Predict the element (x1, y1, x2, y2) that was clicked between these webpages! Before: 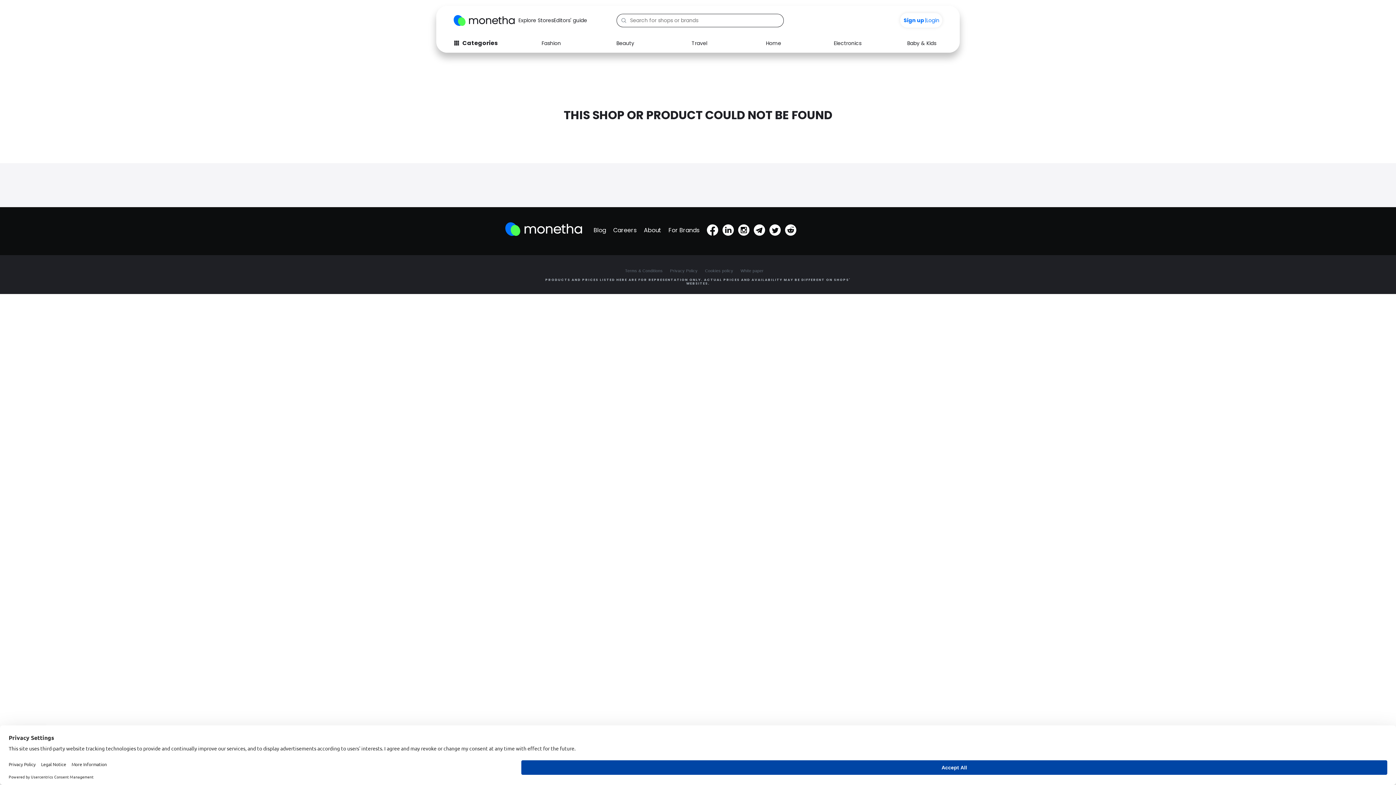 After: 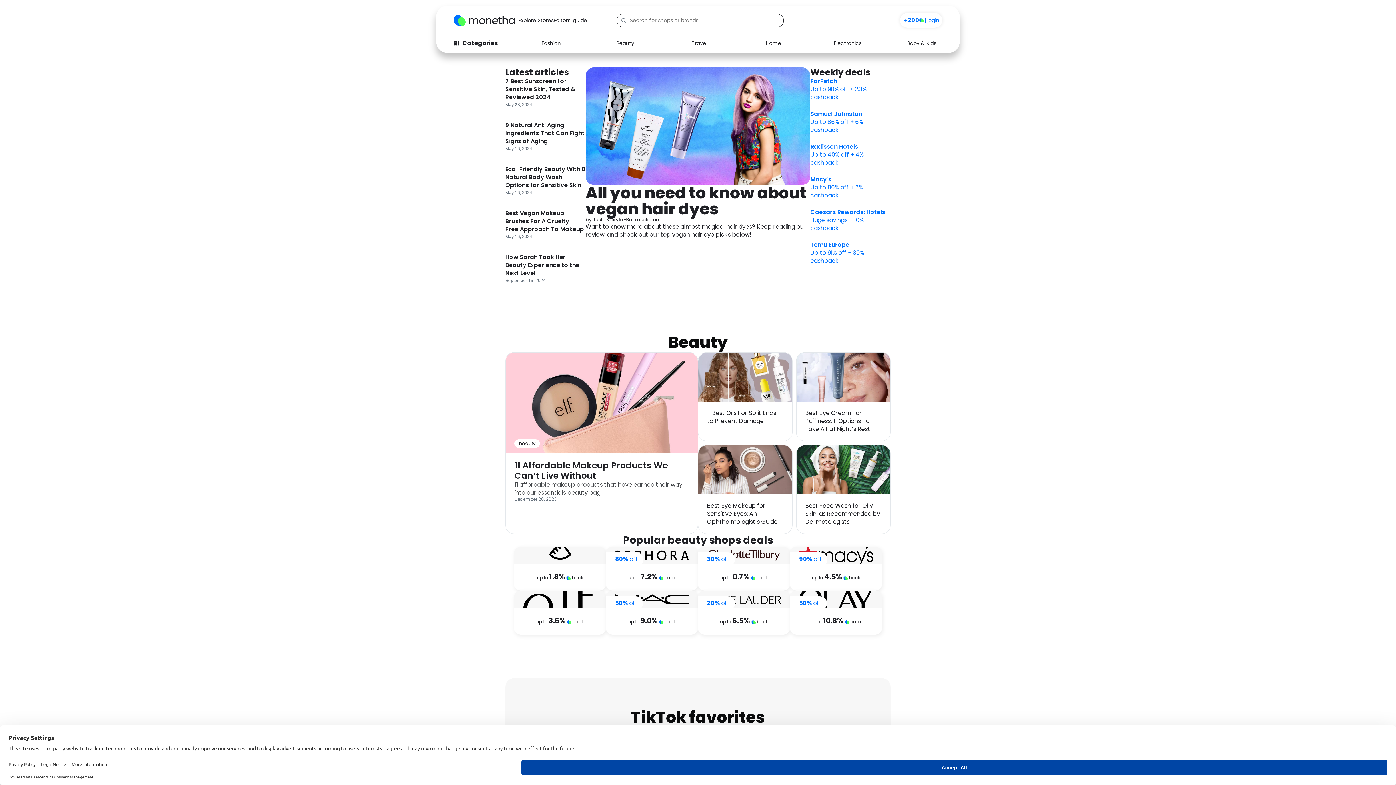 Action: label: Editors' guide bbox: (553, 16, 587, 24)